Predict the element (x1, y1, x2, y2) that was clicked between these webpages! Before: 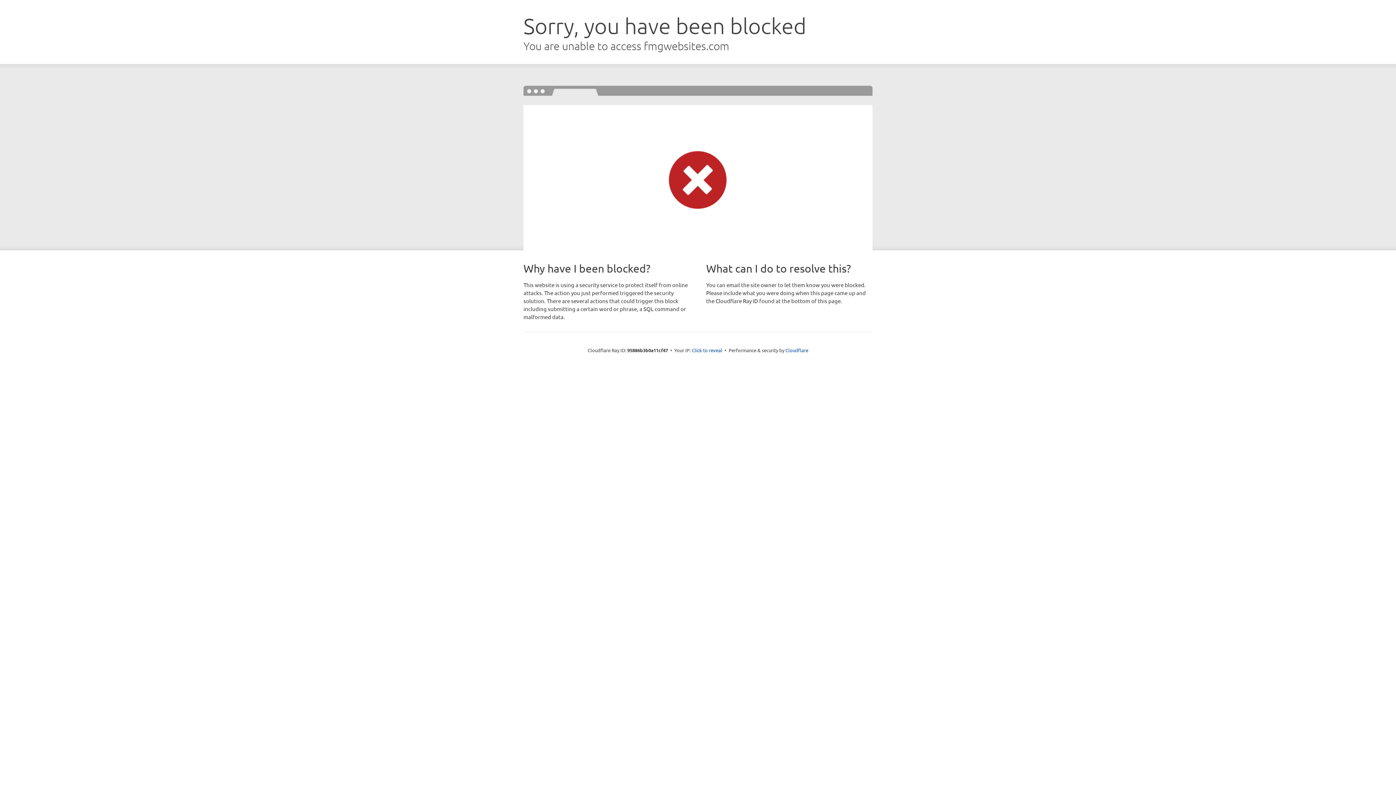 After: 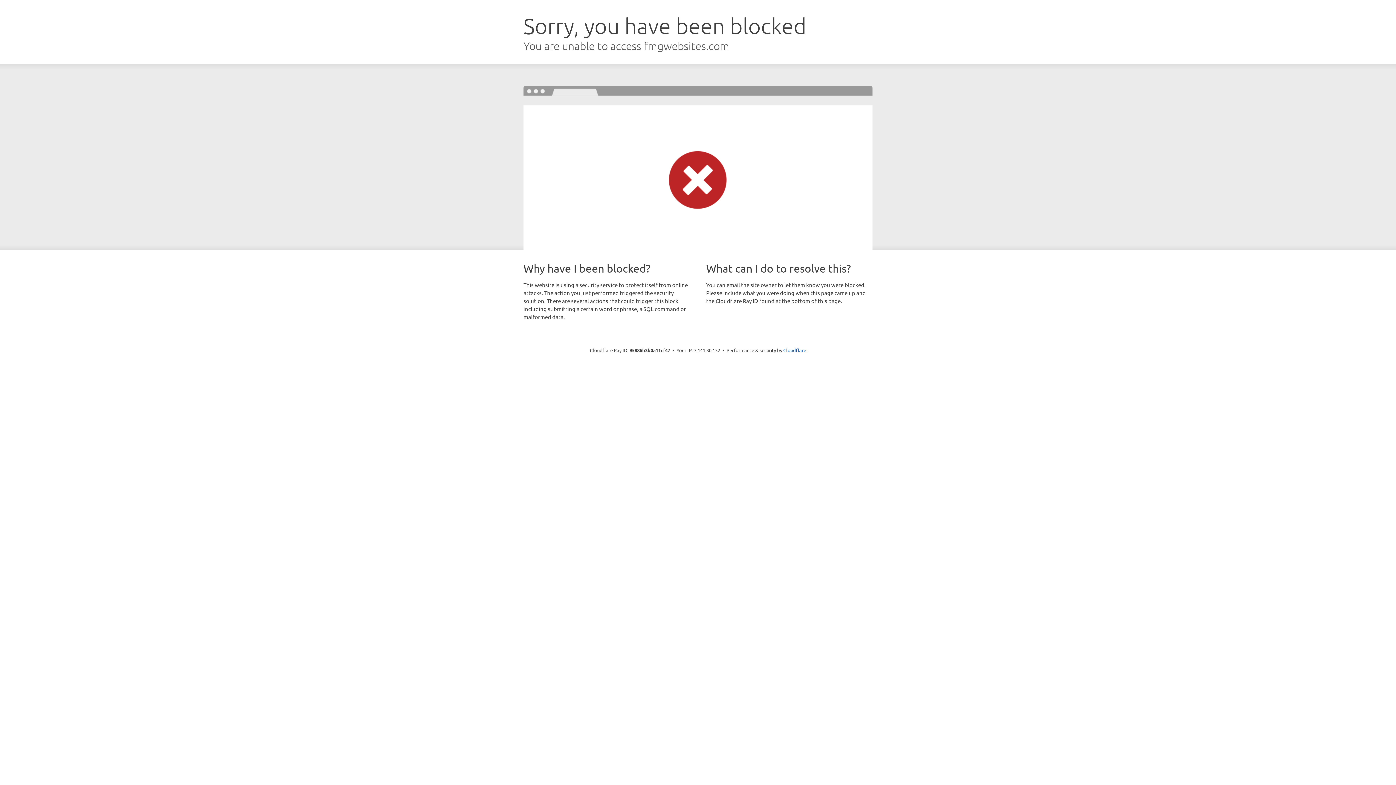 Action: bbox: (692, 346, 722, 353) label: Click to reveal